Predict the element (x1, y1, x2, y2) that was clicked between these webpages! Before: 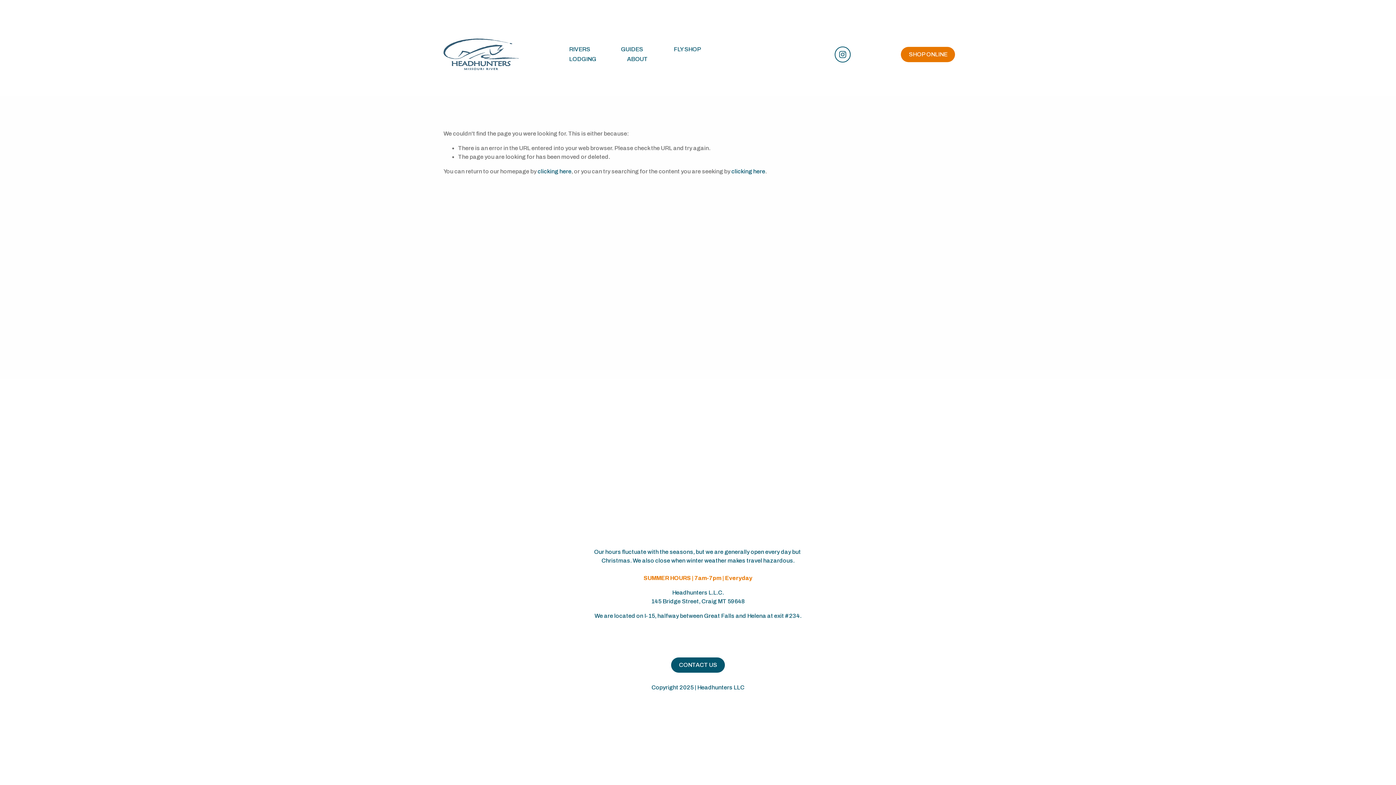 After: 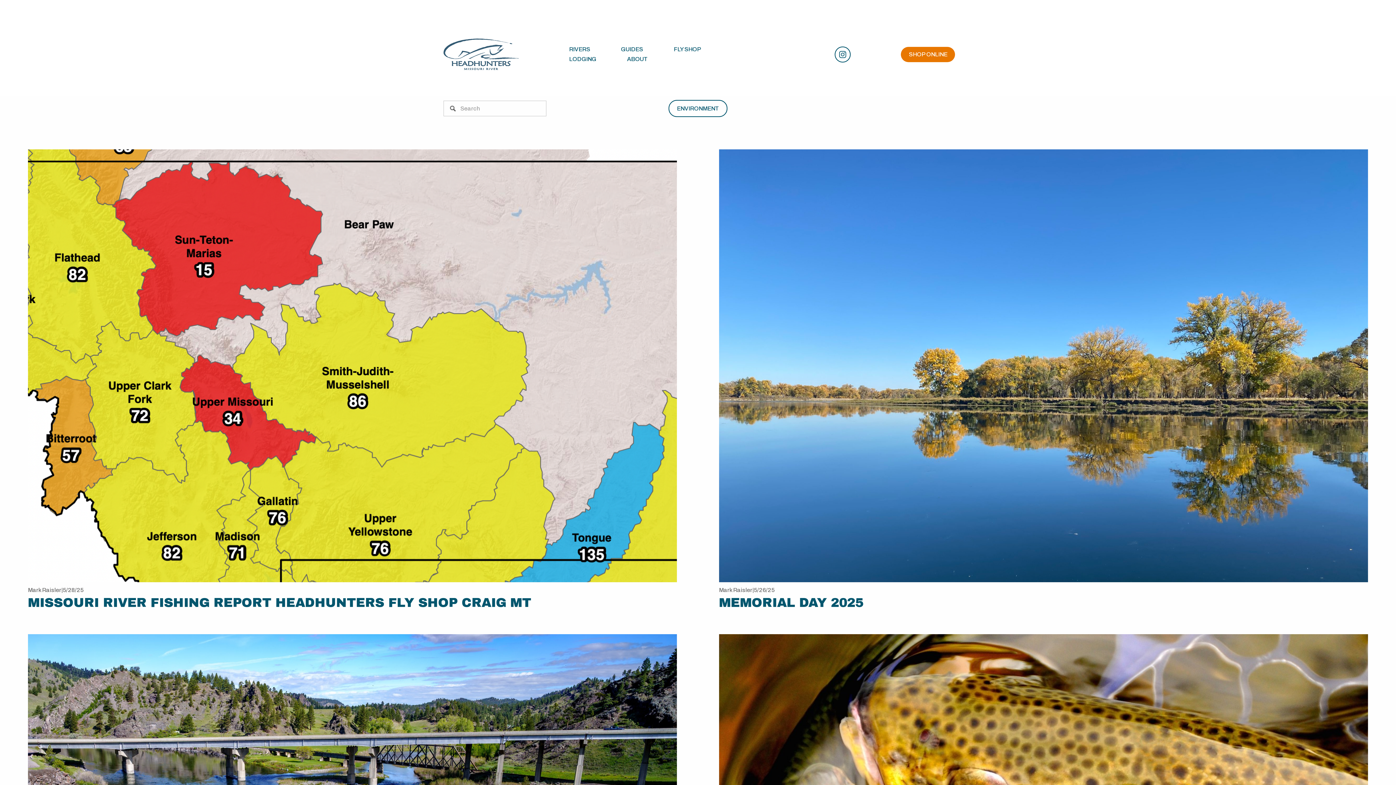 Action: bbox: (443, 38, 518, 70)